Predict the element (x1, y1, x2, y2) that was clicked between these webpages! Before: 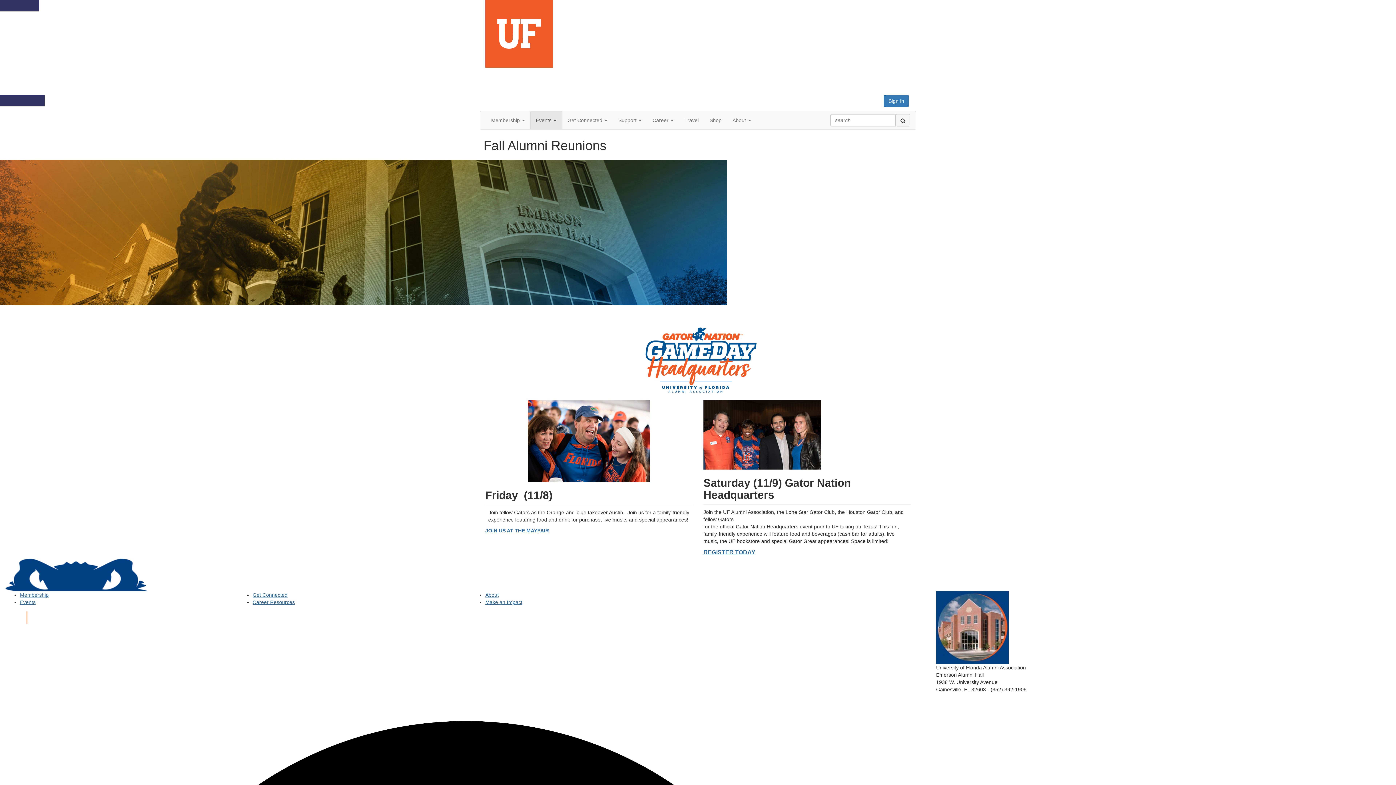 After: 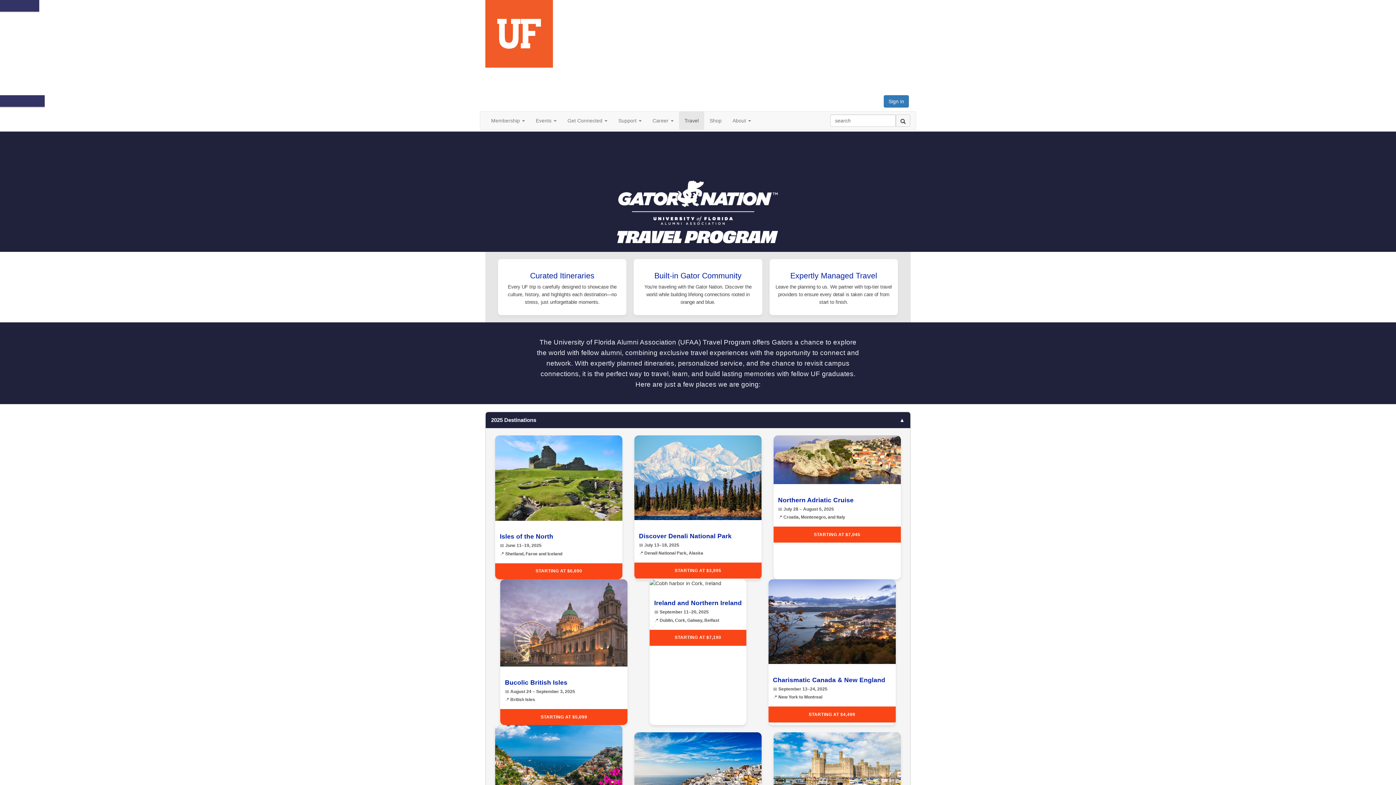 Action: label: Travel bbox: (679, 111, 704, 129)